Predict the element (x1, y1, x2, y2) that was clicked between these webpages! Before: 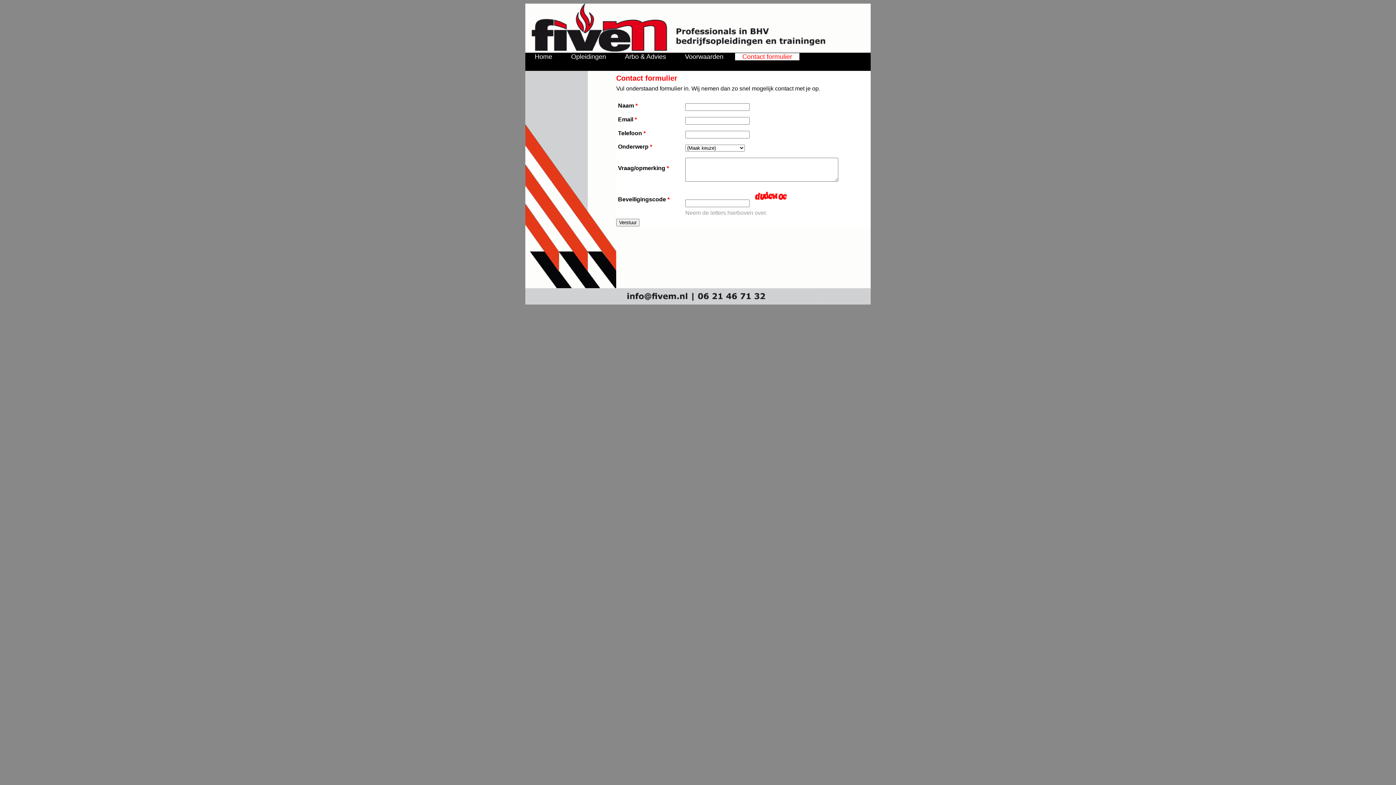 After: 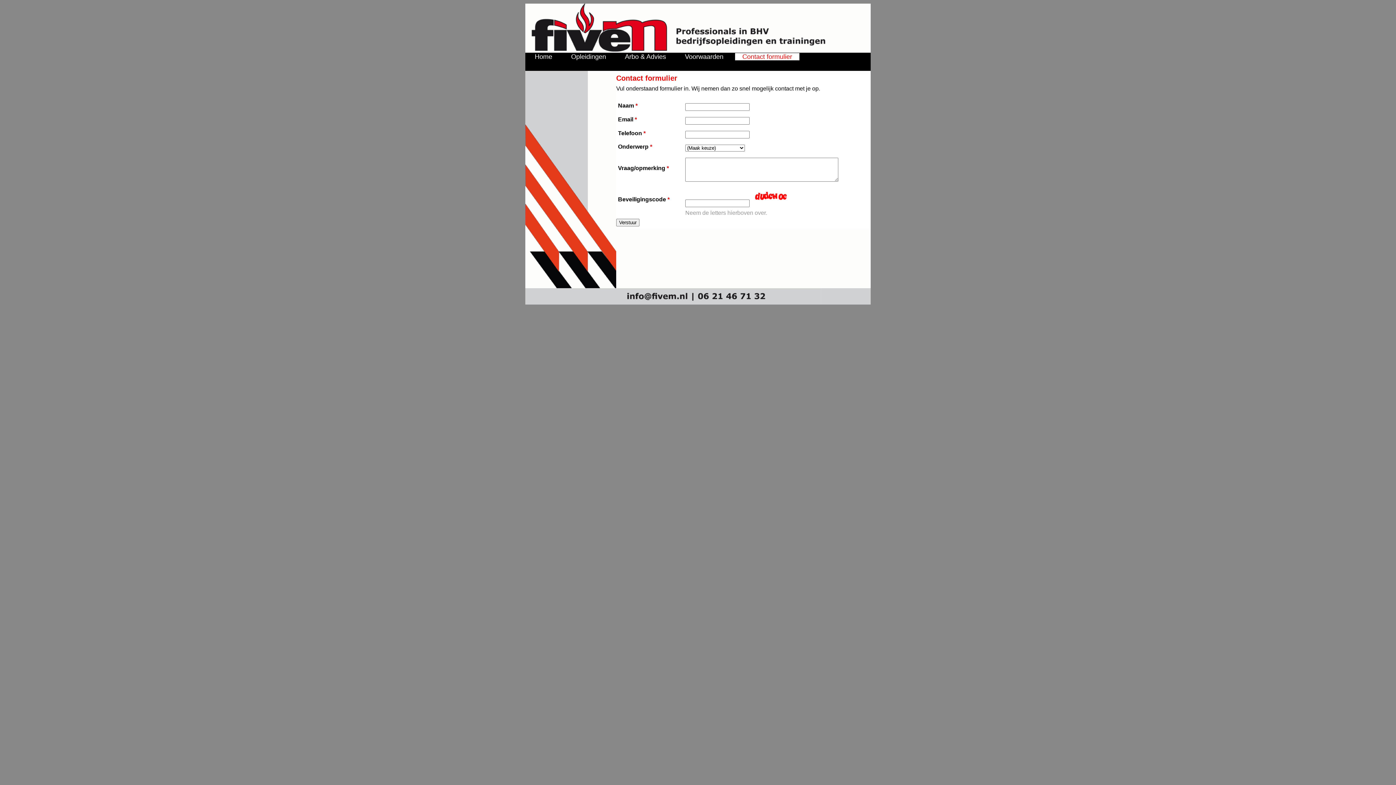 Action: bbox: (816, 312, 870, 319)